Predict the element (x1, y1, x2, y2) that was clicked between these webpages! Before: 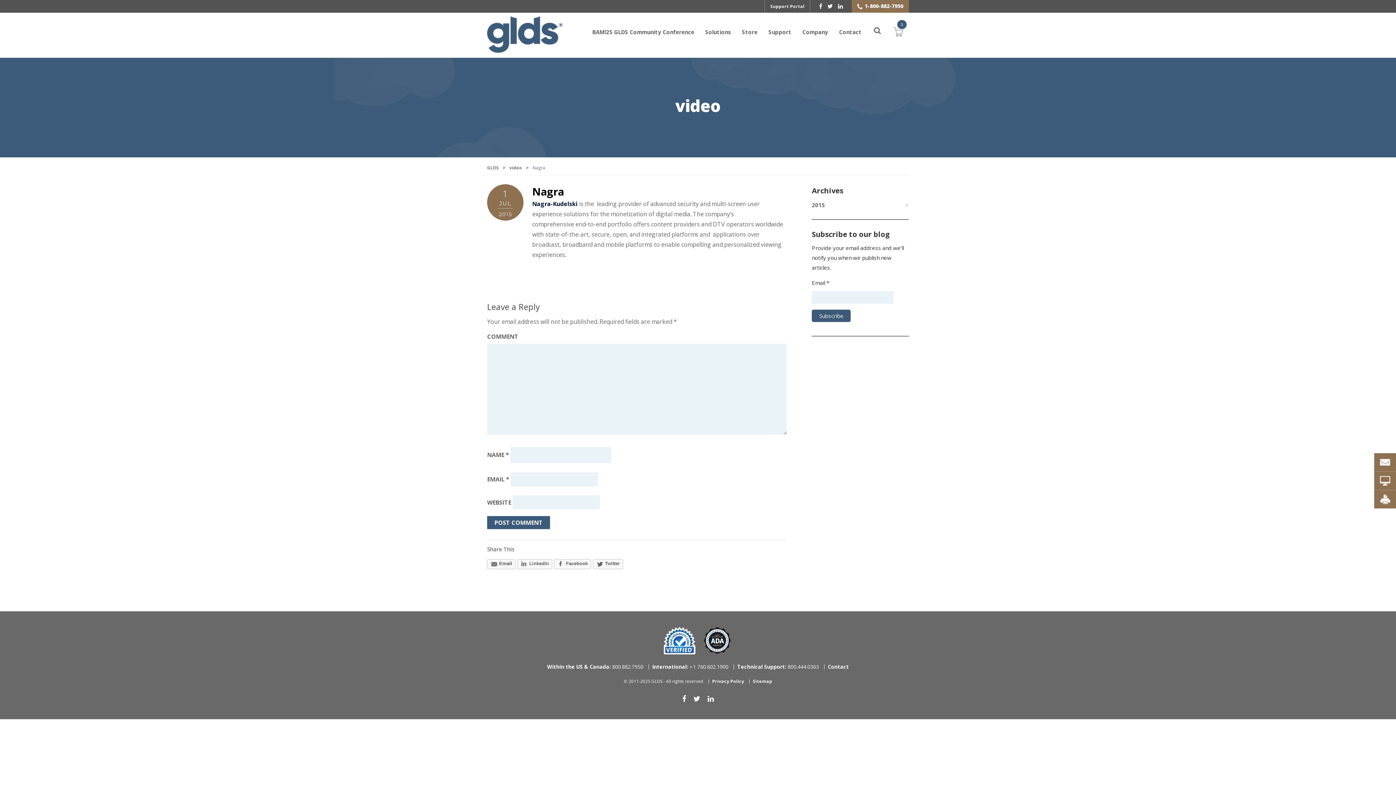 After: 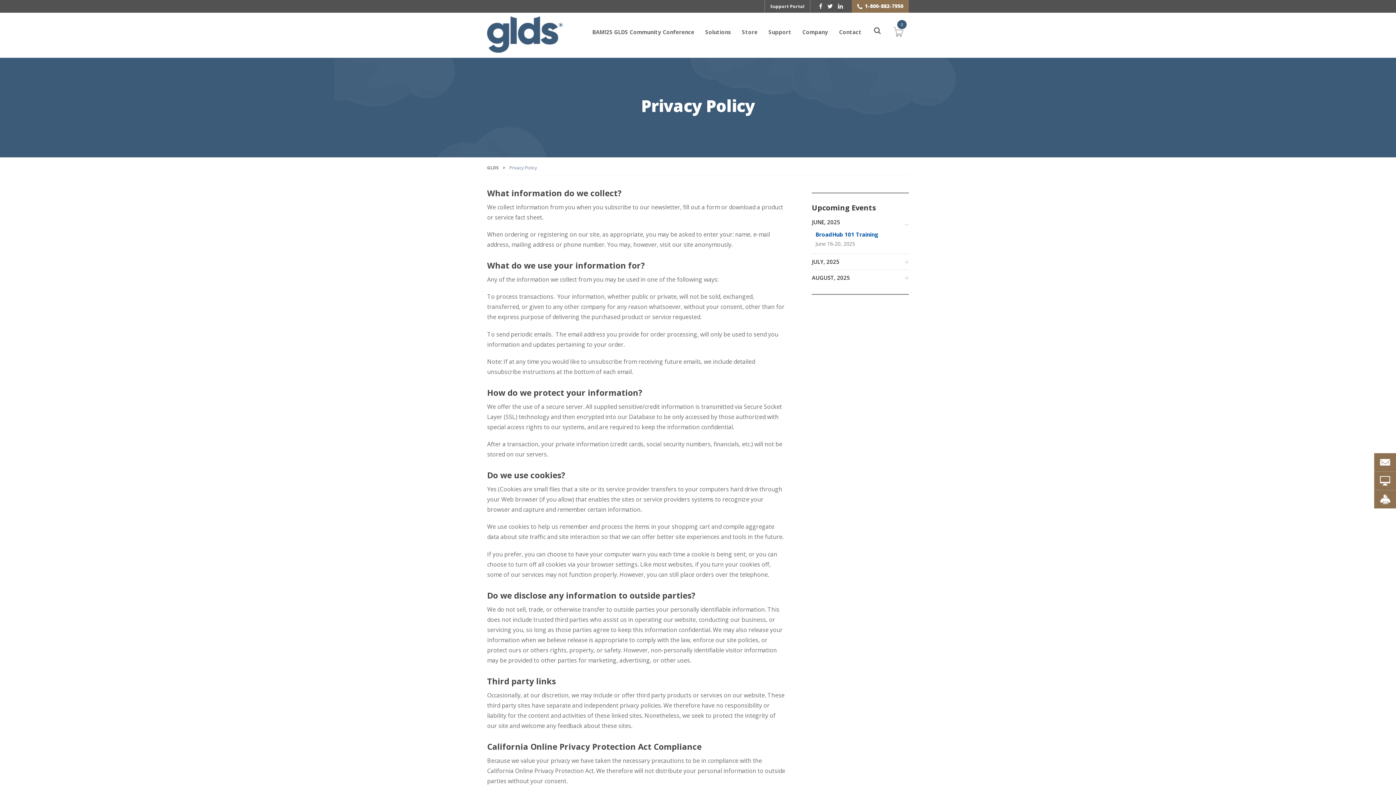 Action: label: Privacy Policy bbox: (712, 678, 744, 684)